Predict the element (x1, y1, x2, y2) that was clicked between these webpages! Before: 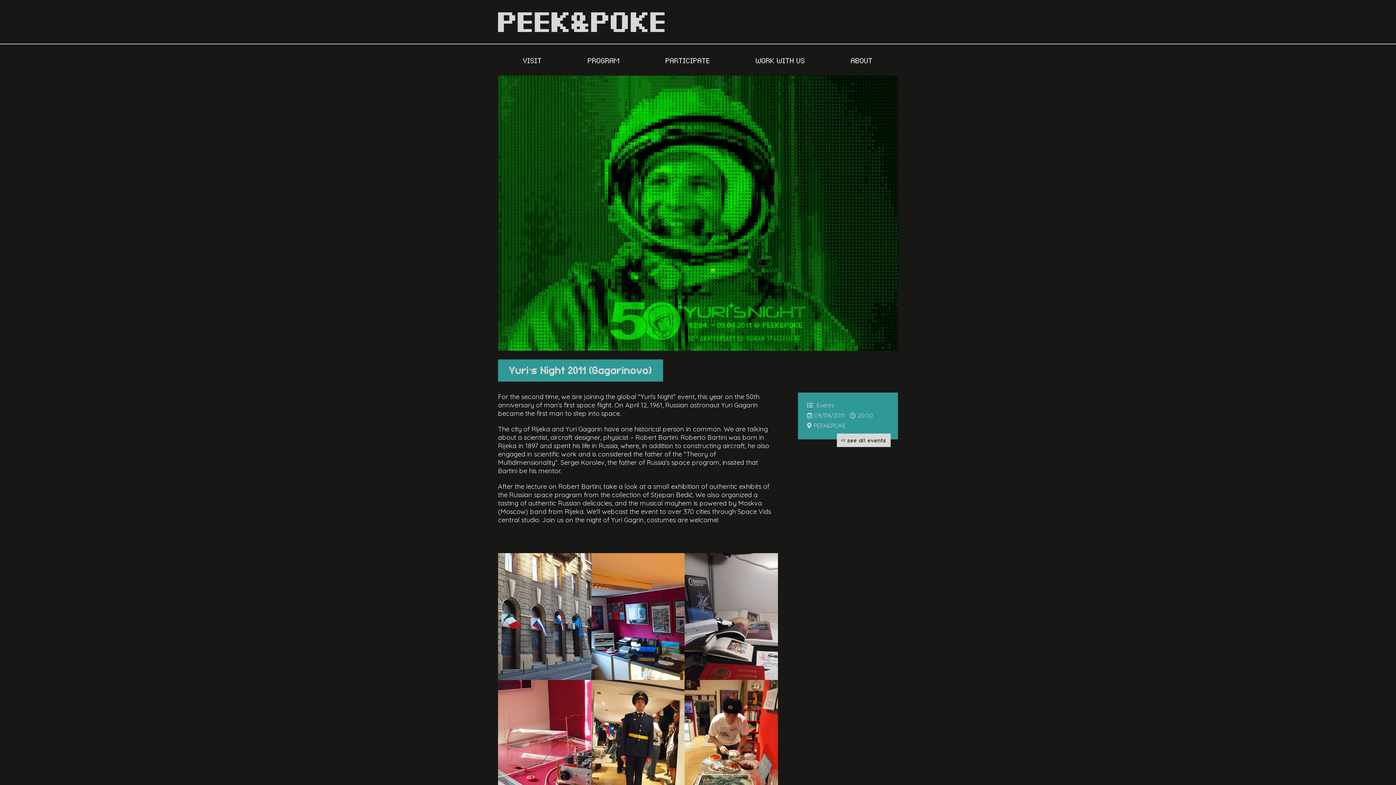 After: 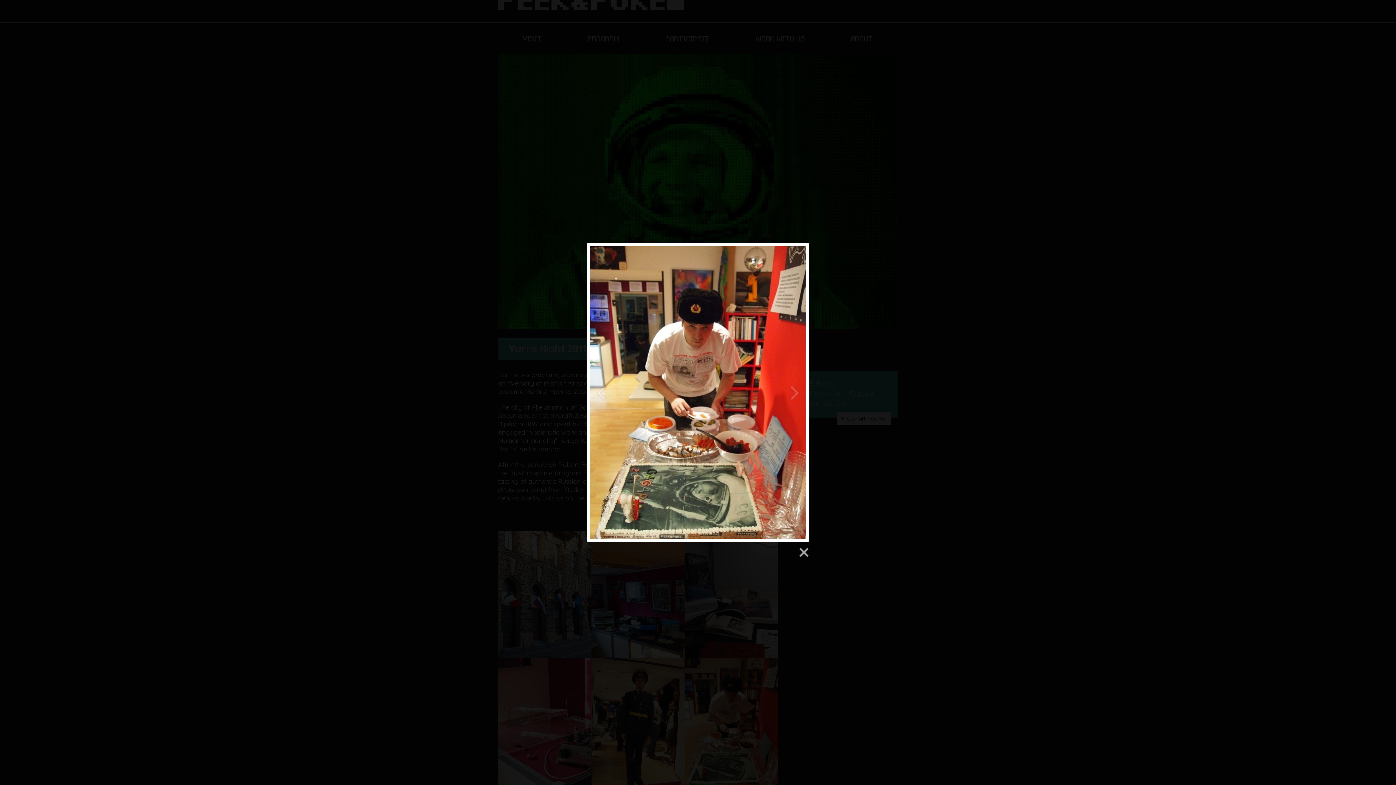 Action: bbox: (684, 680, 778, 807)